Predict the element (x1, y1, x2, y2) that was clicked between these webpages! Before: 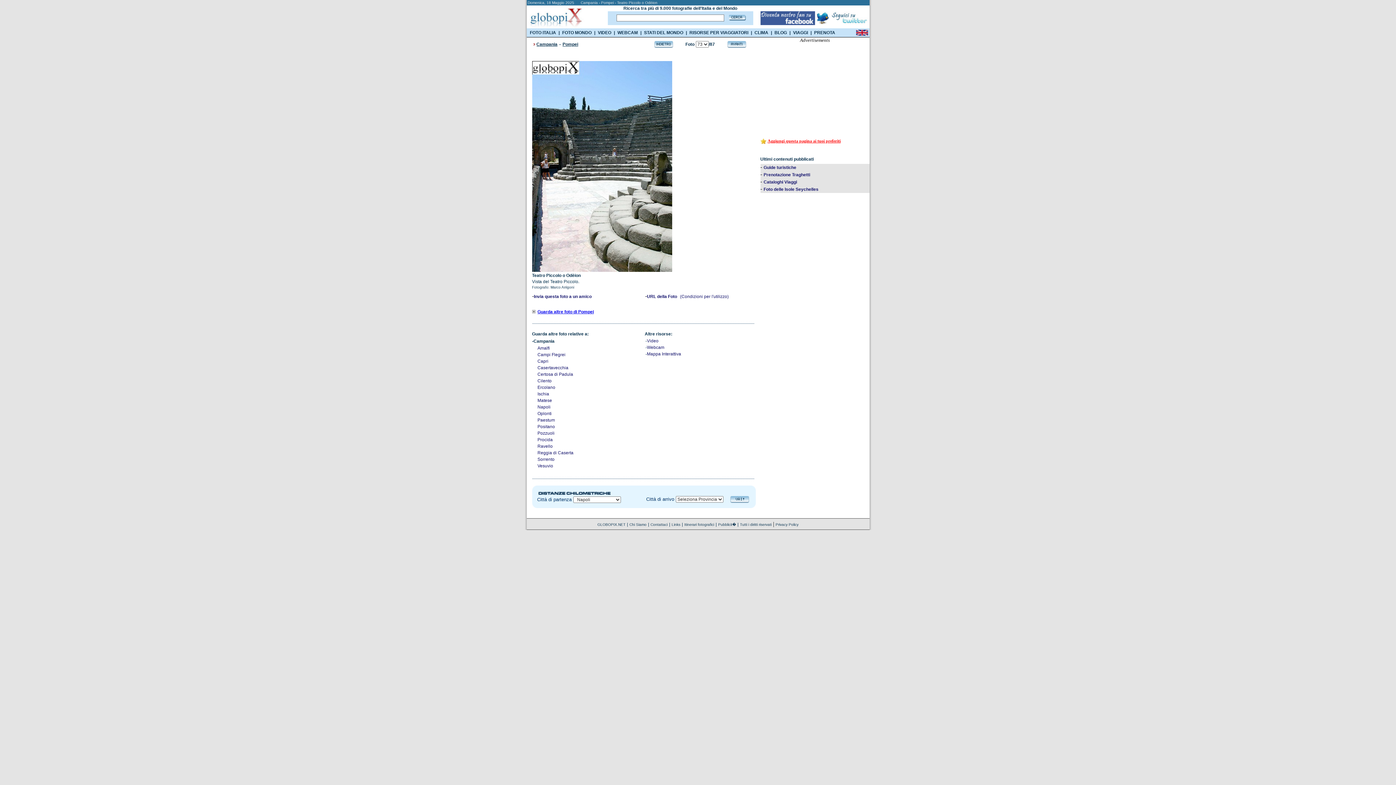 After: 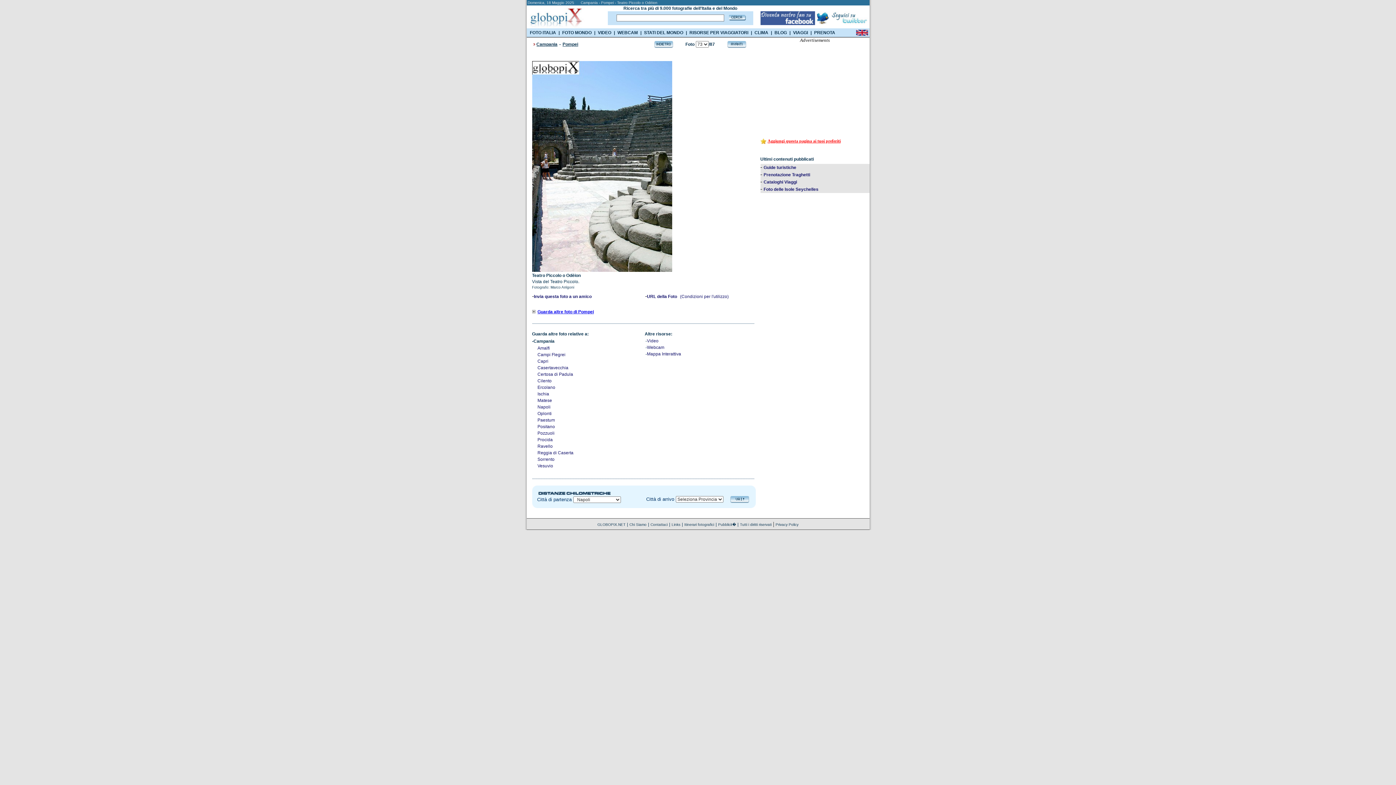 Action: bbox: (767, 138, 840, 143) label: Aggiungi questa pagina ai tuoi preferiti